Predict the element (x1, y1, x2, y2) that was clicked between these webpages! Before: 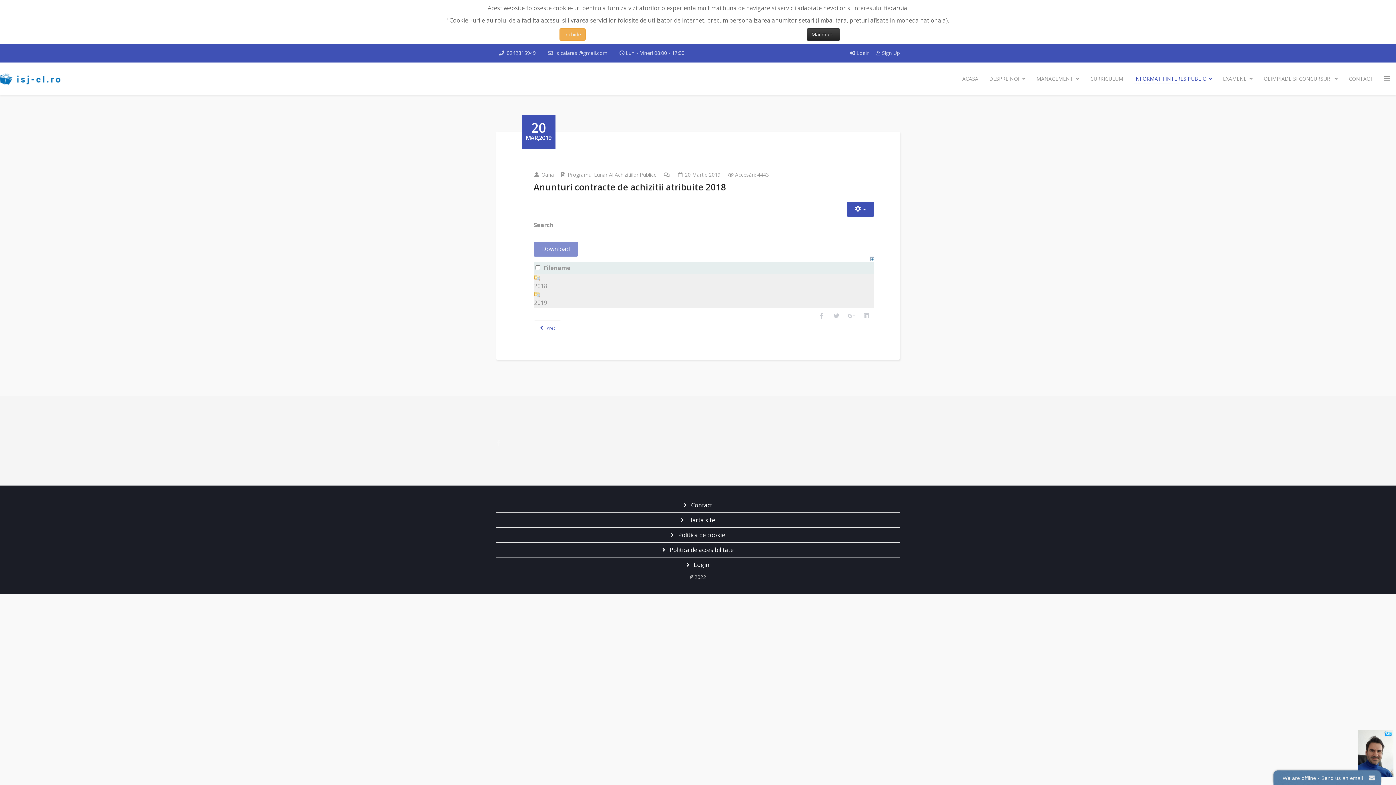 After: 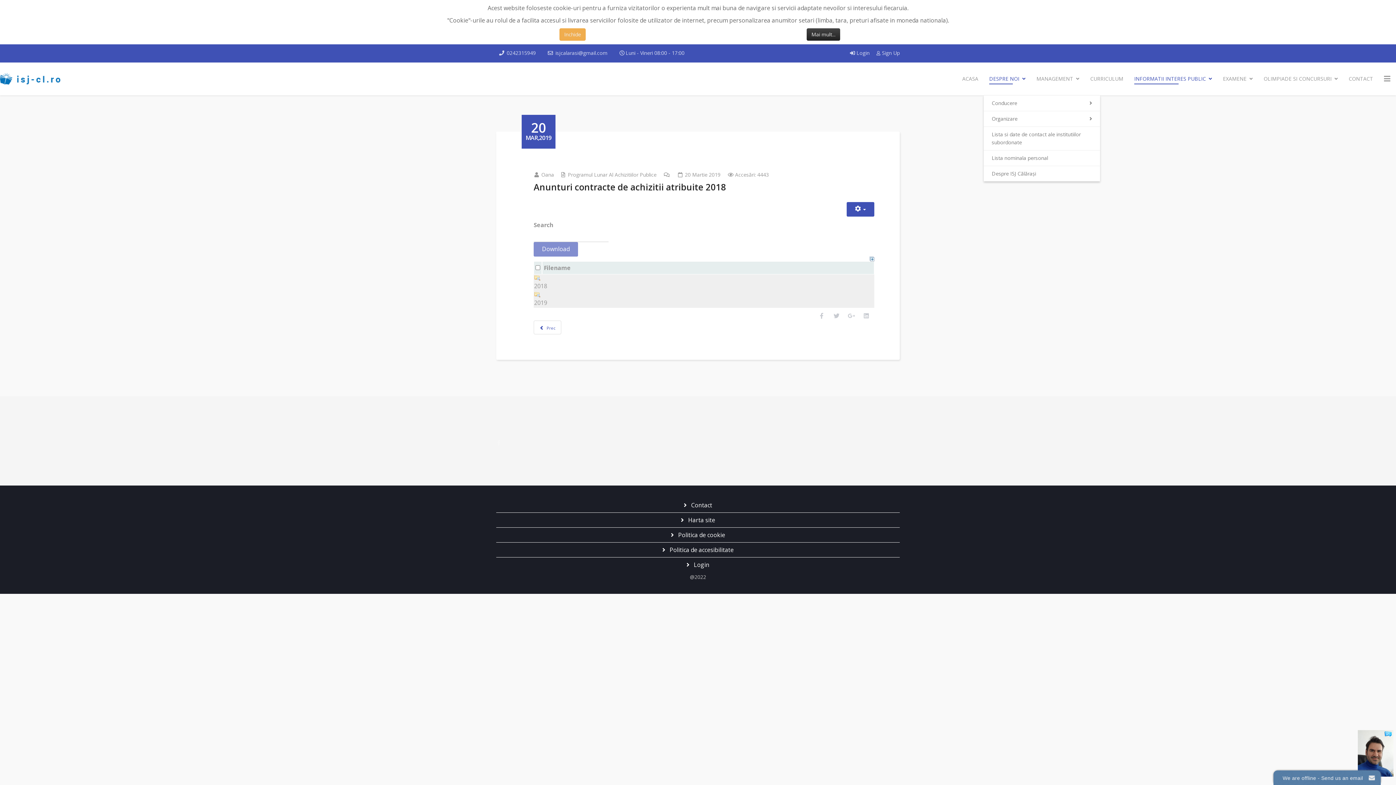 Action: label: DESPRE NOI bbox: (983, 62, 1031, 95)